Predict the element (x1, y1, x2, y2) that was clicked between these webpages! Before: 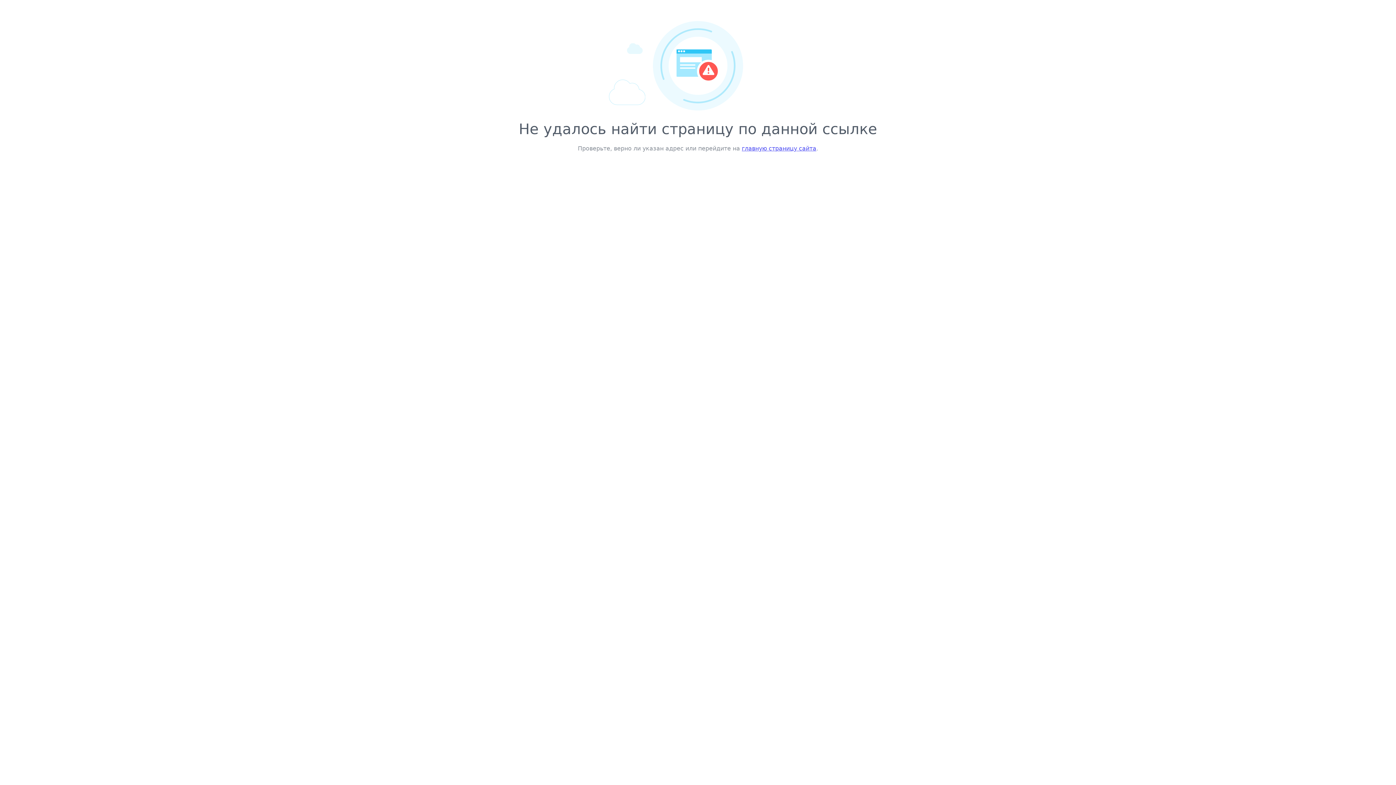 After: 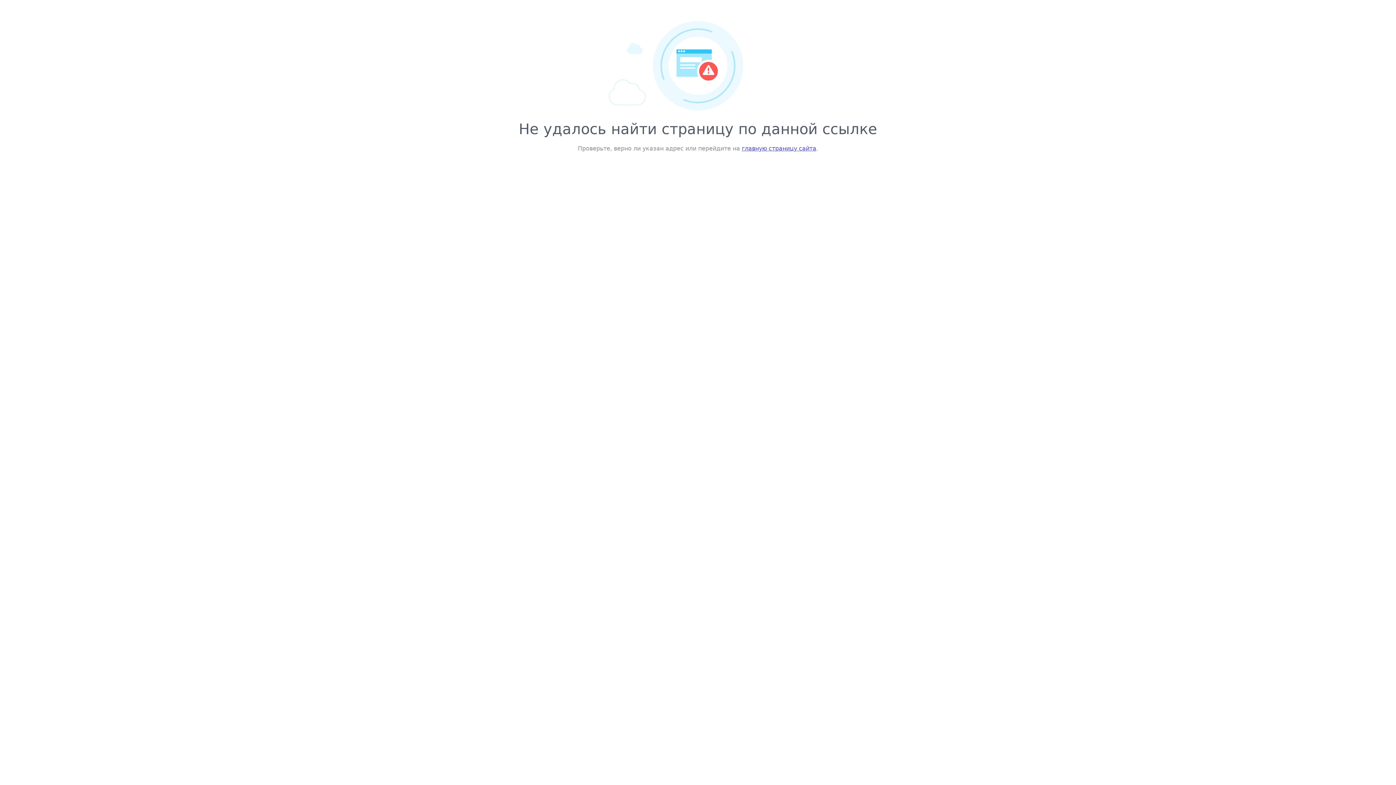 Action: label: главную страницу сайта bbox: (742, 145, 816, 152)